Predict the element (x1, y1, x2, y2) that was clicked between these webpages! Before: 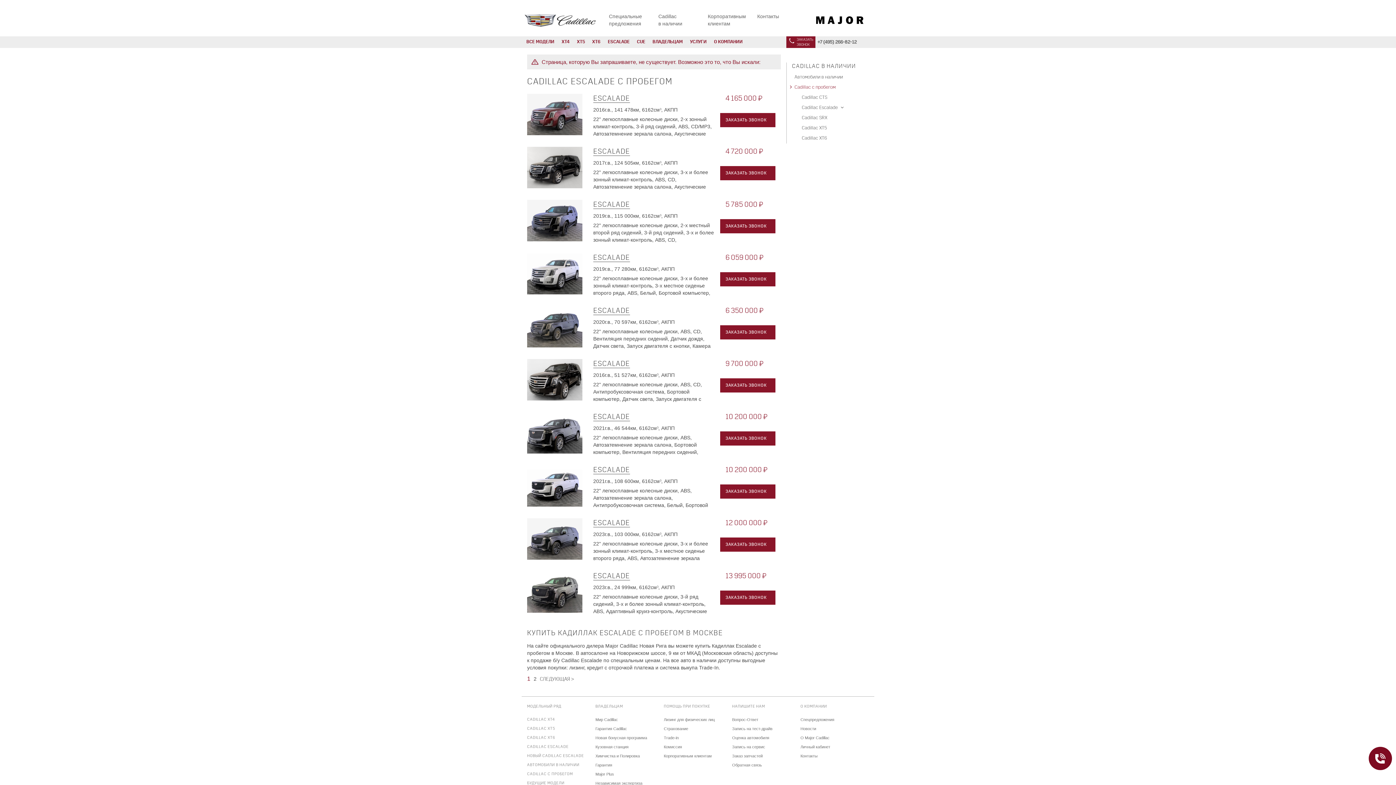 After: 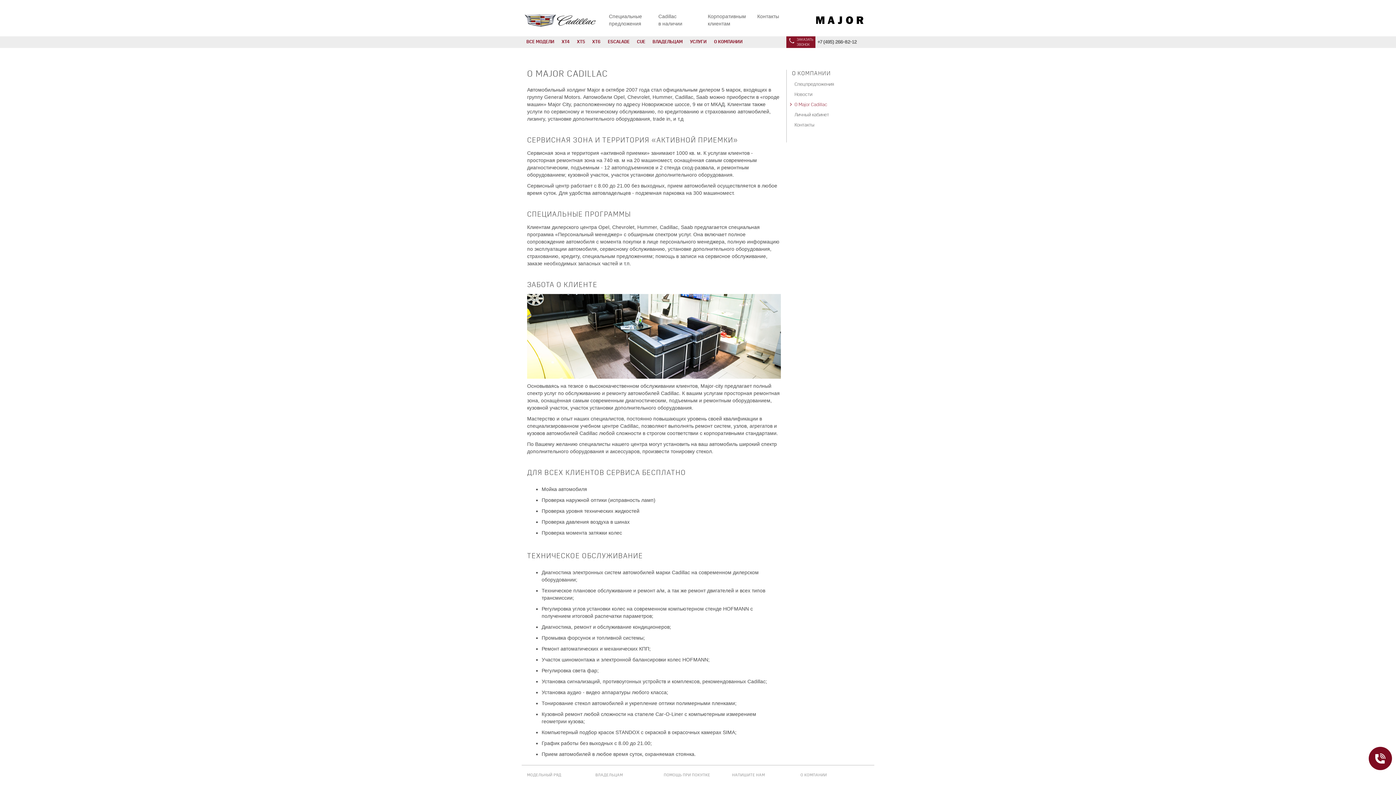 Action: bbox: (800, 736, 829, 740) label: O Major Cadillac